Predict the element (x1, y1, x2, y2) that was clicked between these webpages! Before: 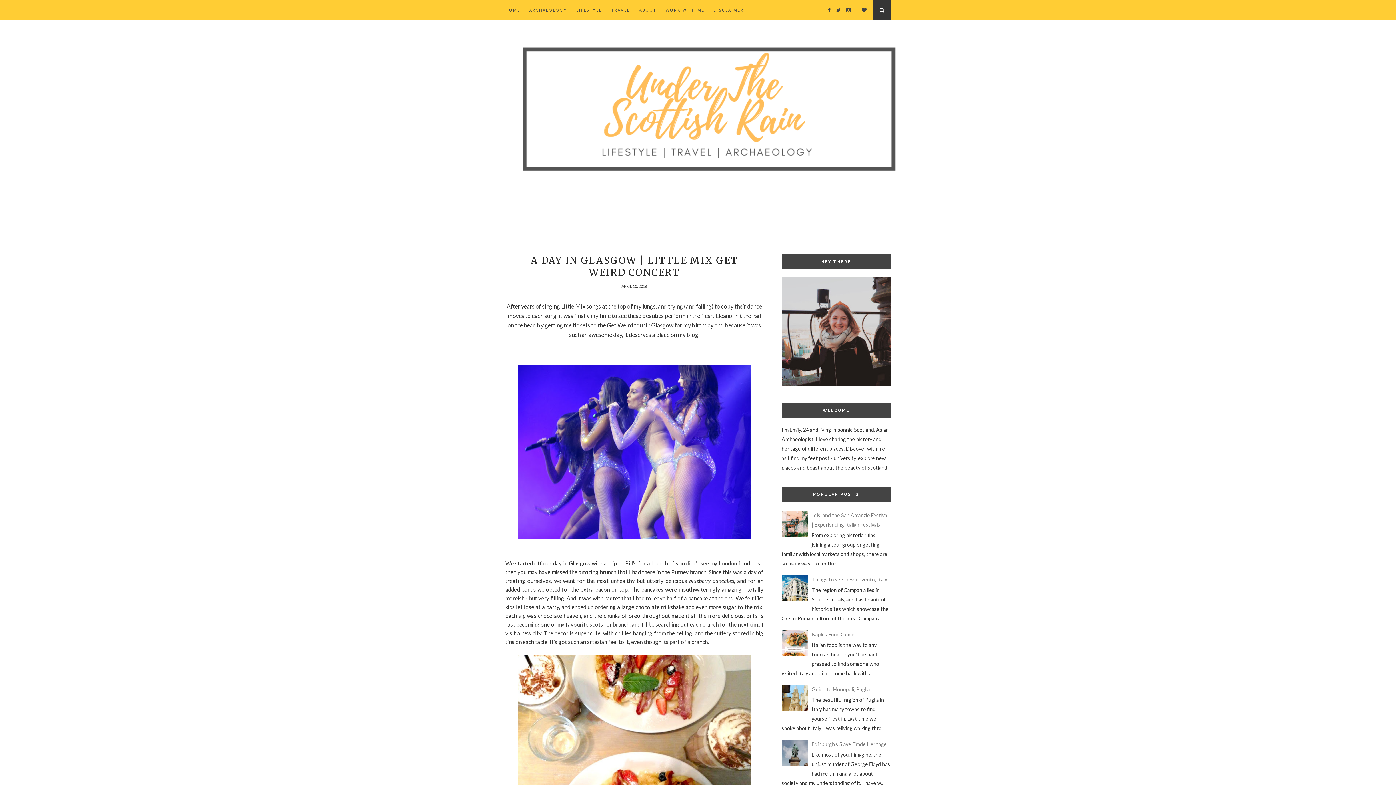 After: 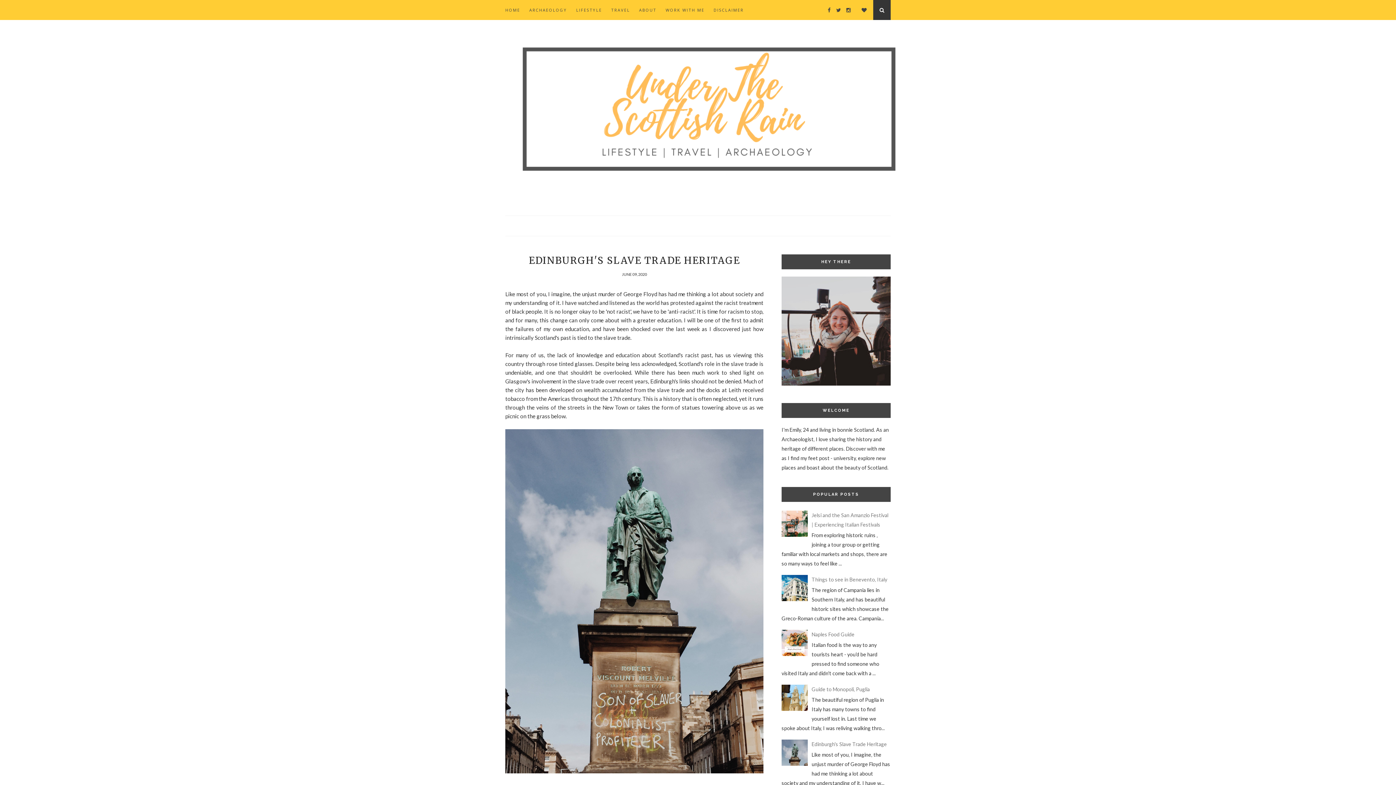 Action: bbox: (811, 741, 887, 747) label: Edinburgh's Slave Trade Heritage